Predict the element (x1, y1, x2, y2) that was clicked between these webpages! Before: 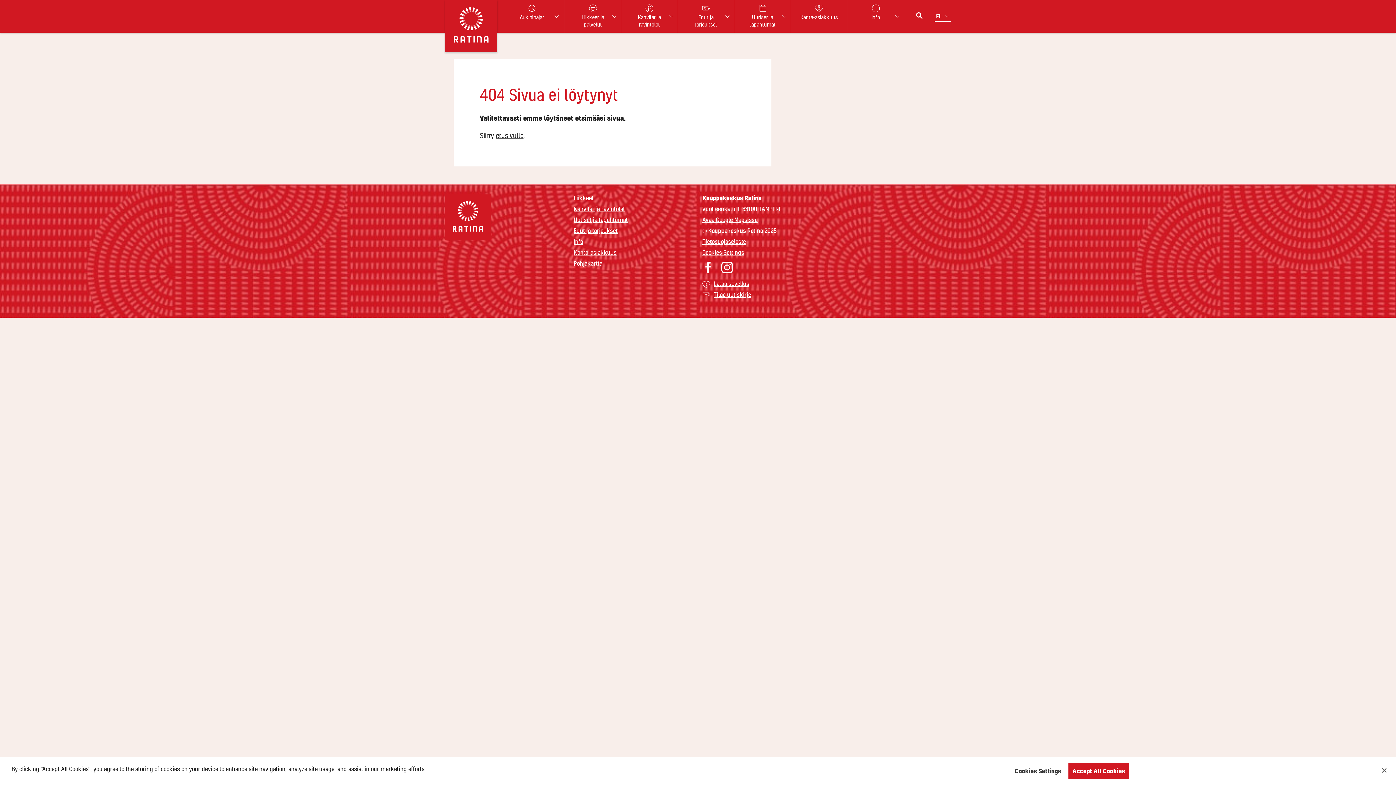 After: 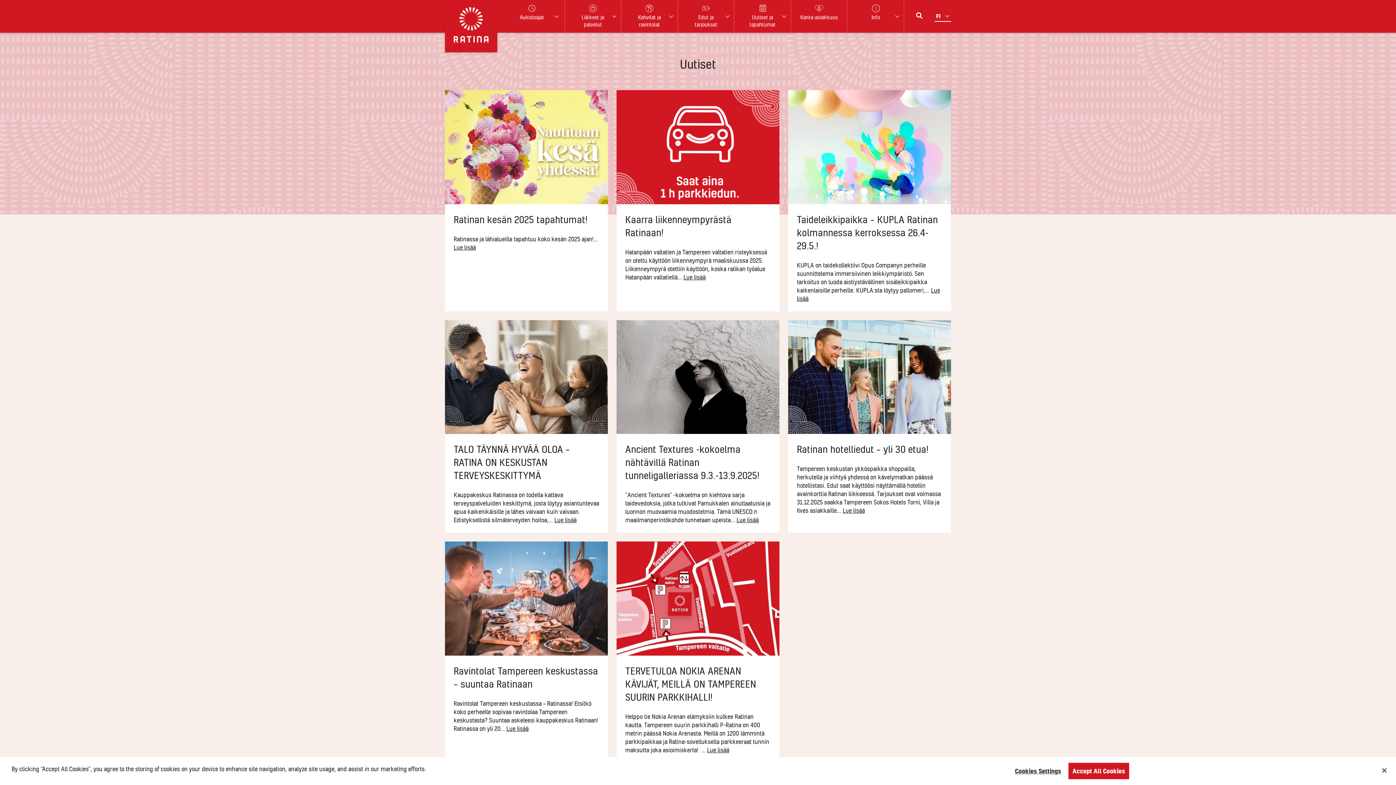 Action: bbox: (573, 216, 628, 223) label: Uutiset ja tapahtumat